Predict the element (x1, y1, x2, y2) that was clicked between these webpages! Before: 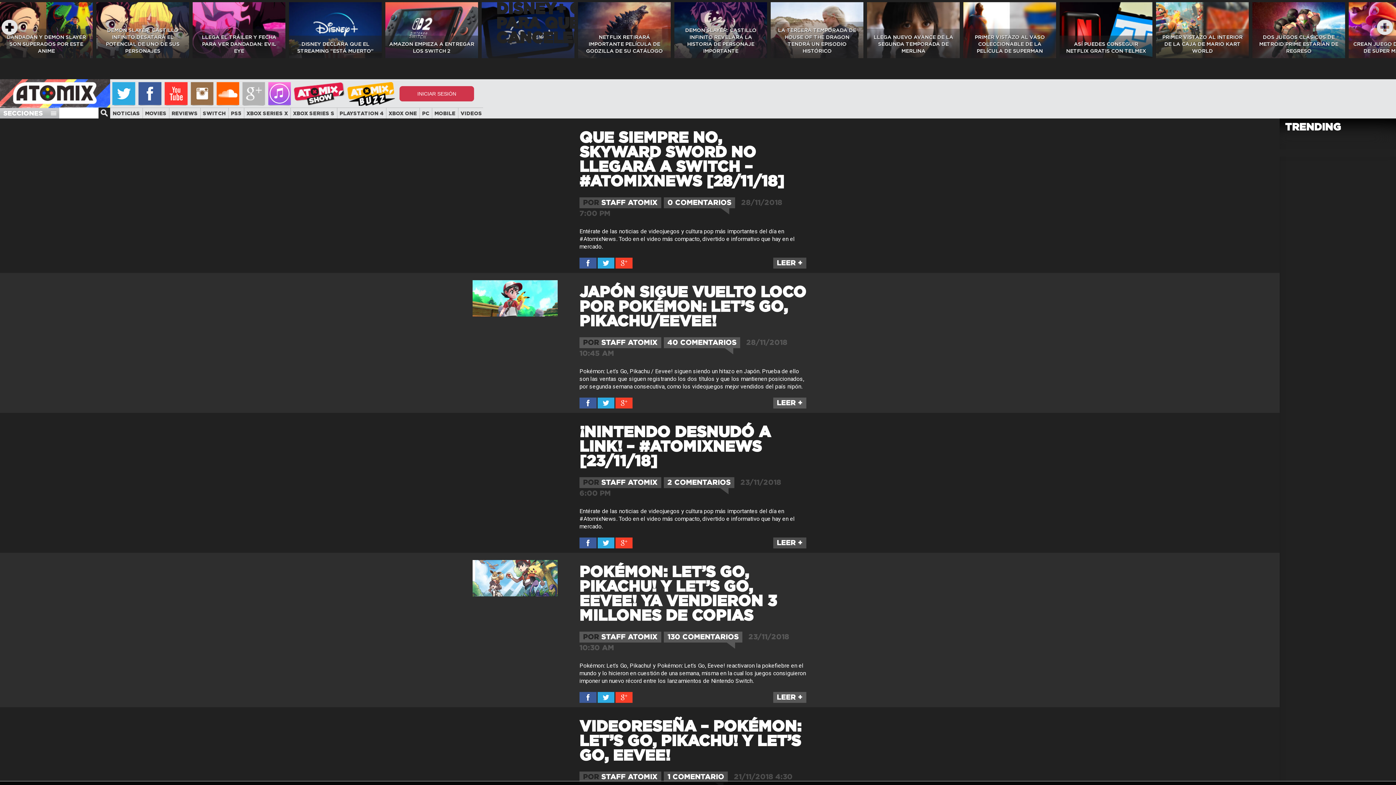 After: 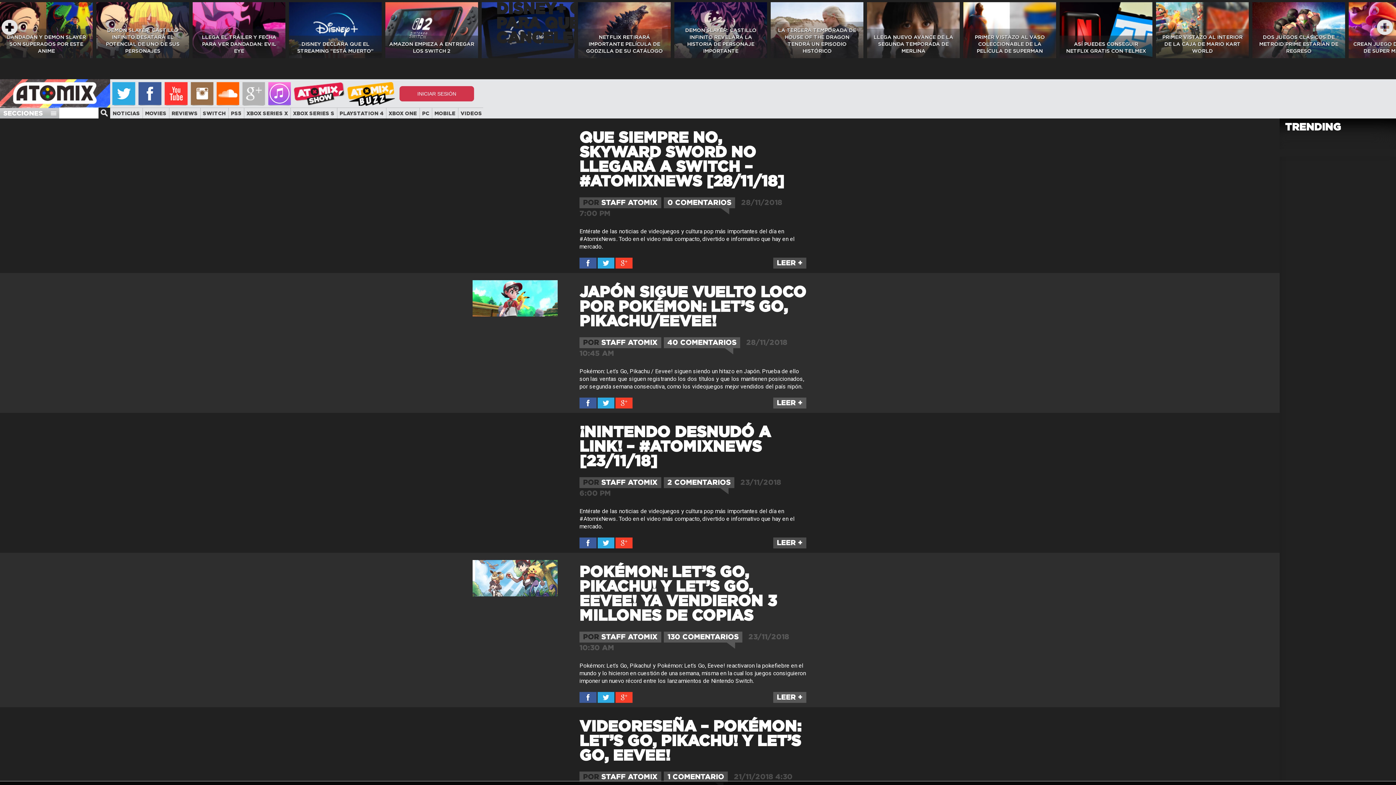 Action: bbox: (597, 544, 614, 549)